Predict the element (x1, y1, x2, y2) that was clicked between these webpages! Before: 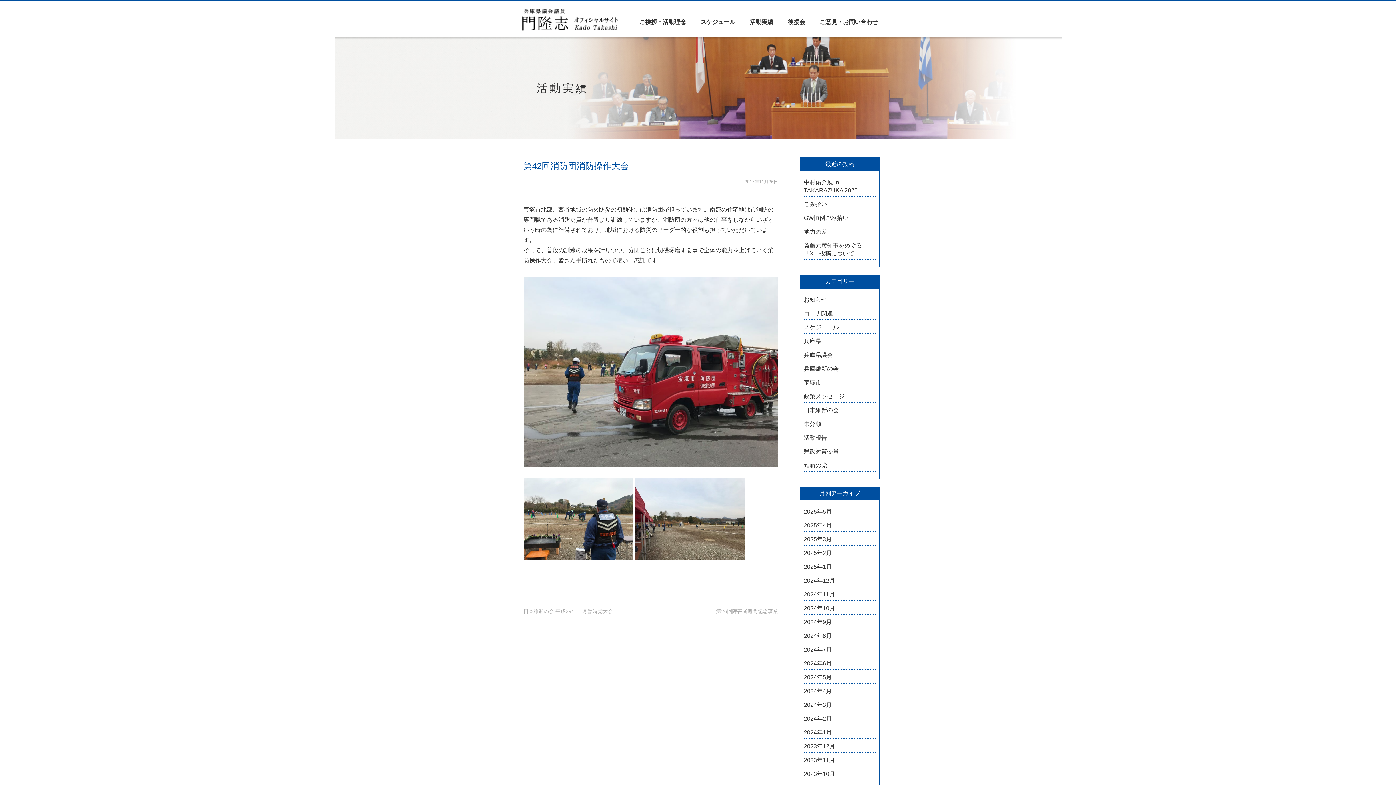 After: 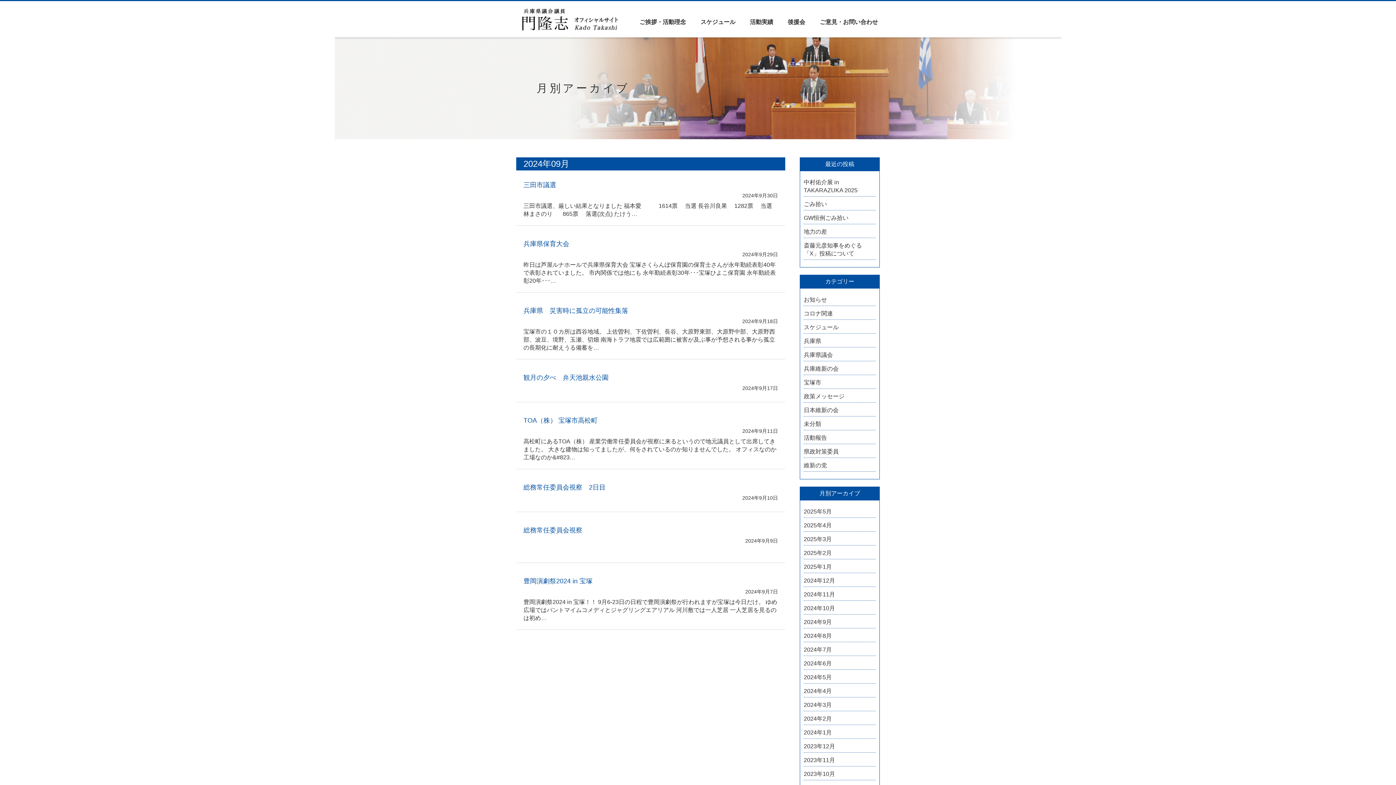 Action: bbox: (804, 618, 876, 626) label: 2024年9月